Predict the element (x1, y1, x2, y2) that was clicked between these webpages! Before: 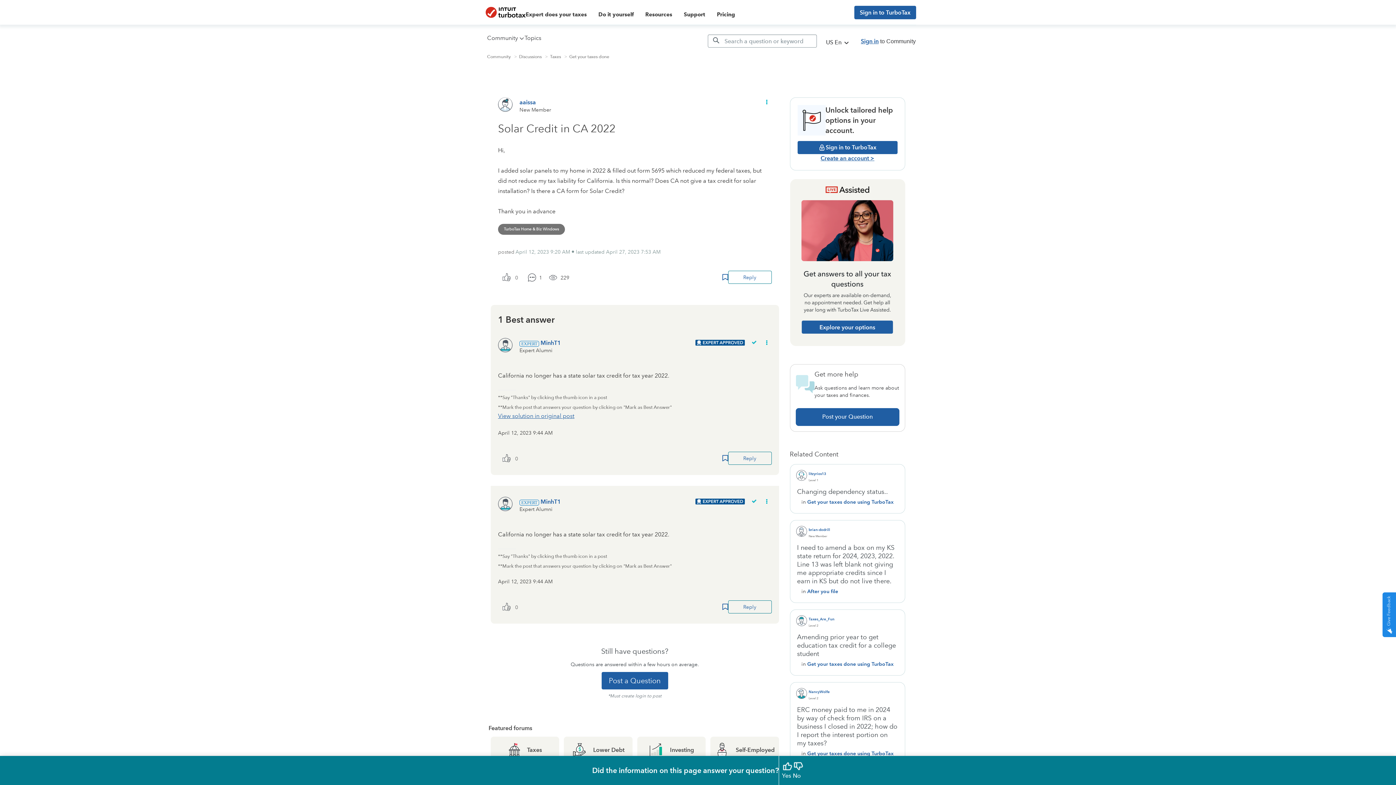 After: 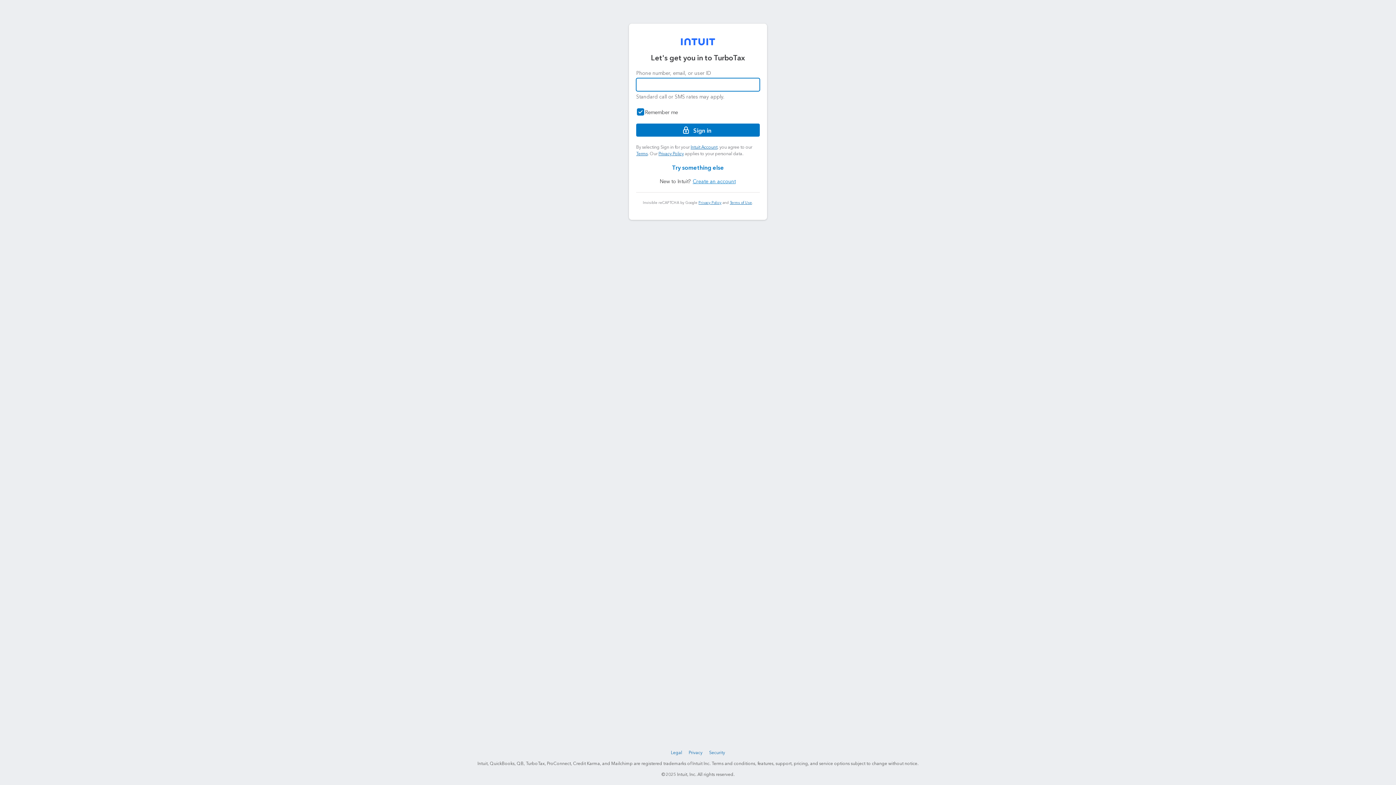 Action: label: Reply bbox: (728, 452, 771, 465)